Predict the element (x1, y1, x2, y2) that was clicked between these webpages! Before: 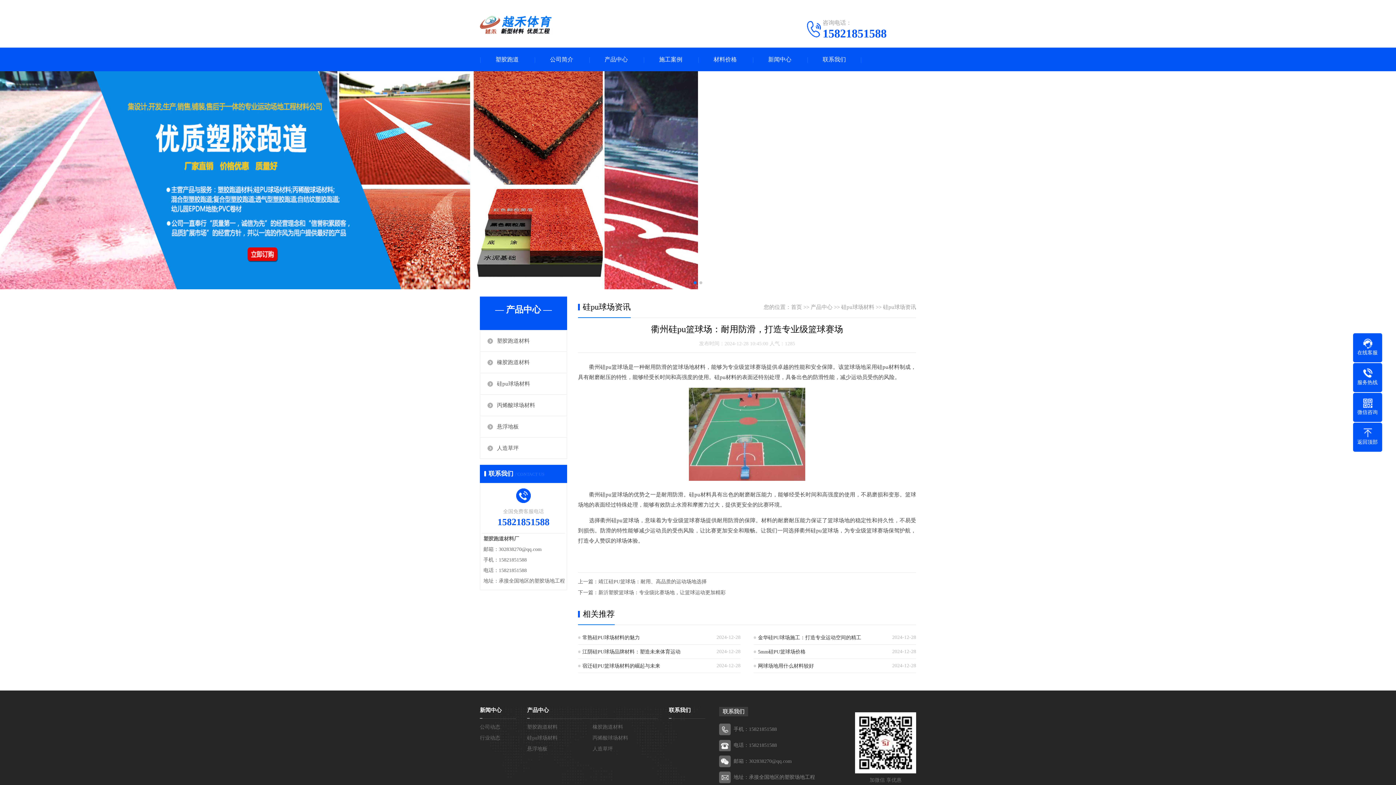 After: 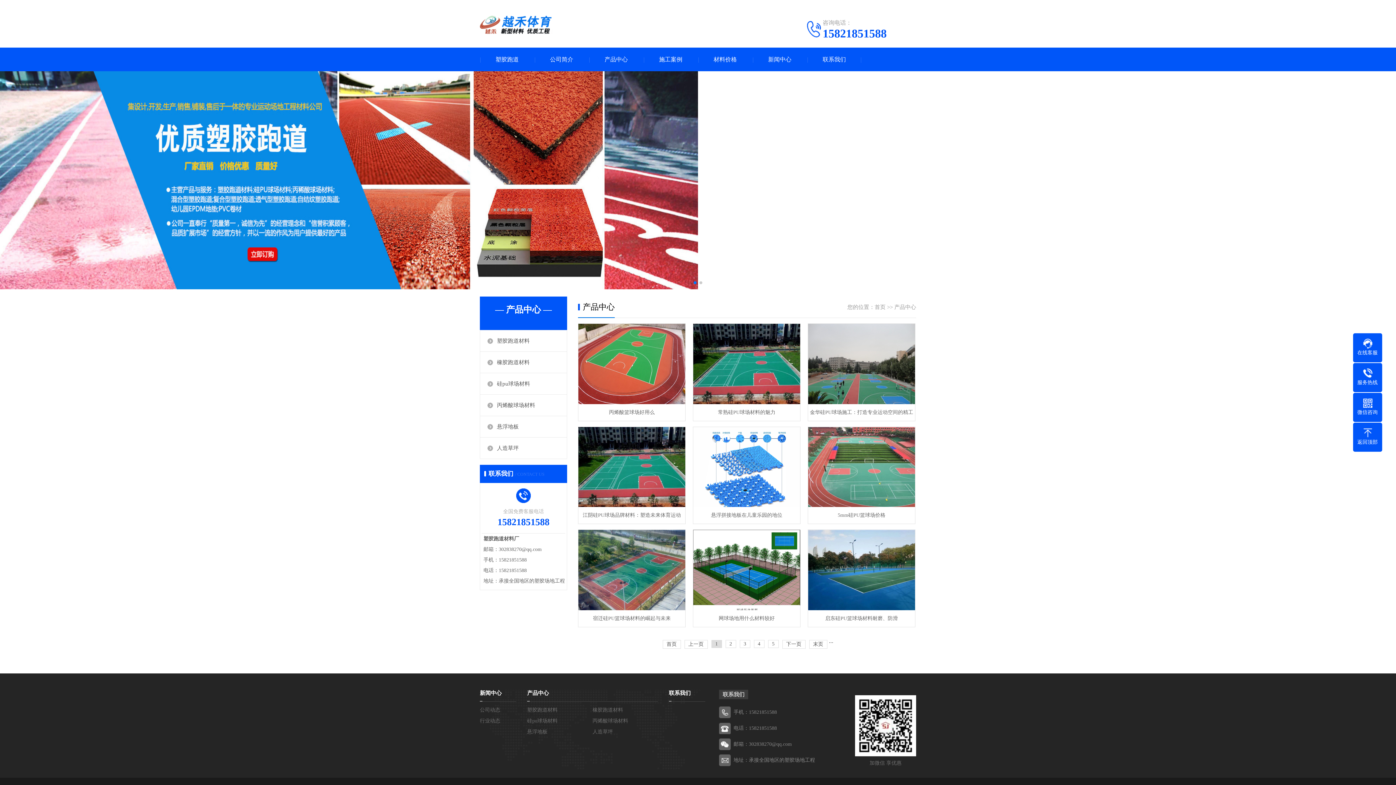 Action: bbox: (810, 304, 832, 310) label: 产品中心